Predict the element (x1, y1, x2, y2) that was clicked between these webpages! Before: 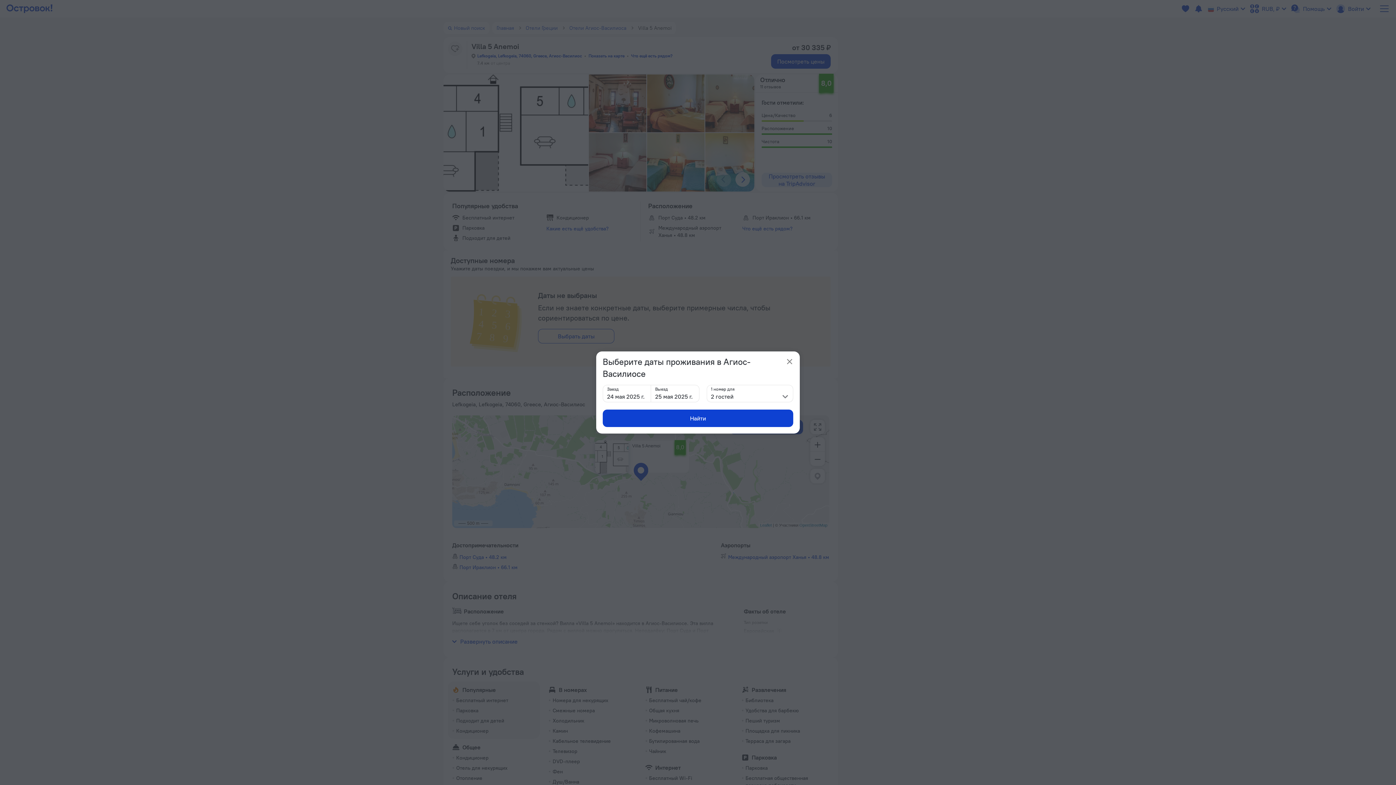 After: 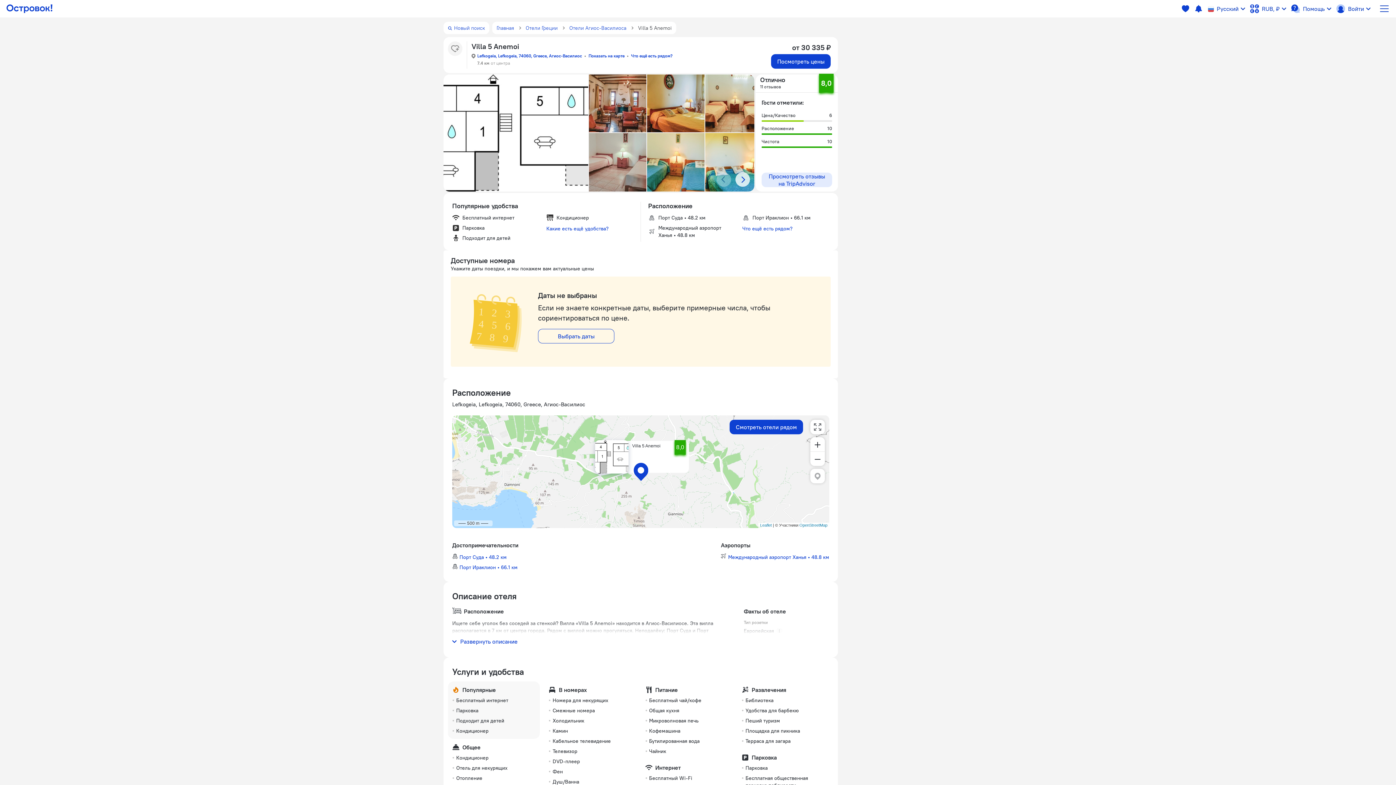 Action: bbox: (784, 356, 795, 367) label: popup-close